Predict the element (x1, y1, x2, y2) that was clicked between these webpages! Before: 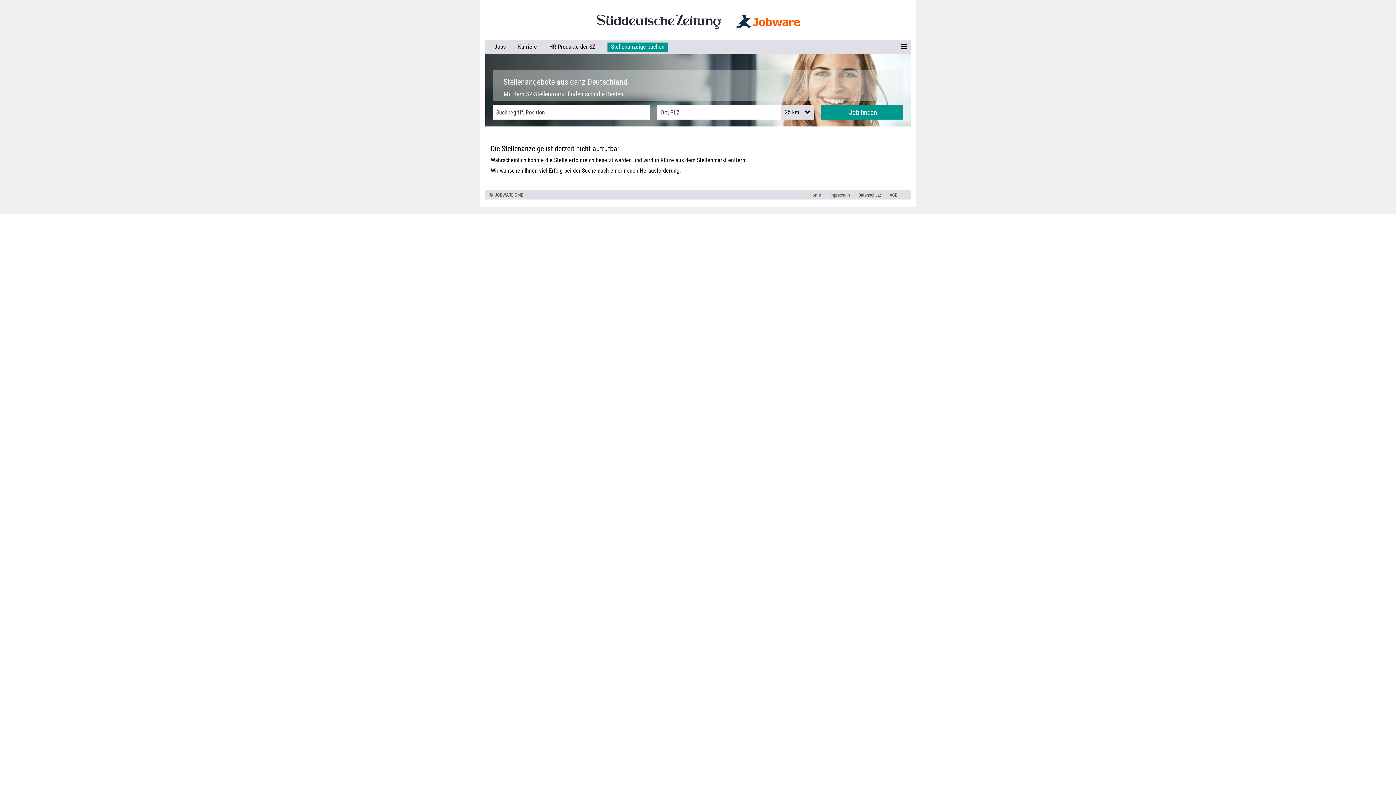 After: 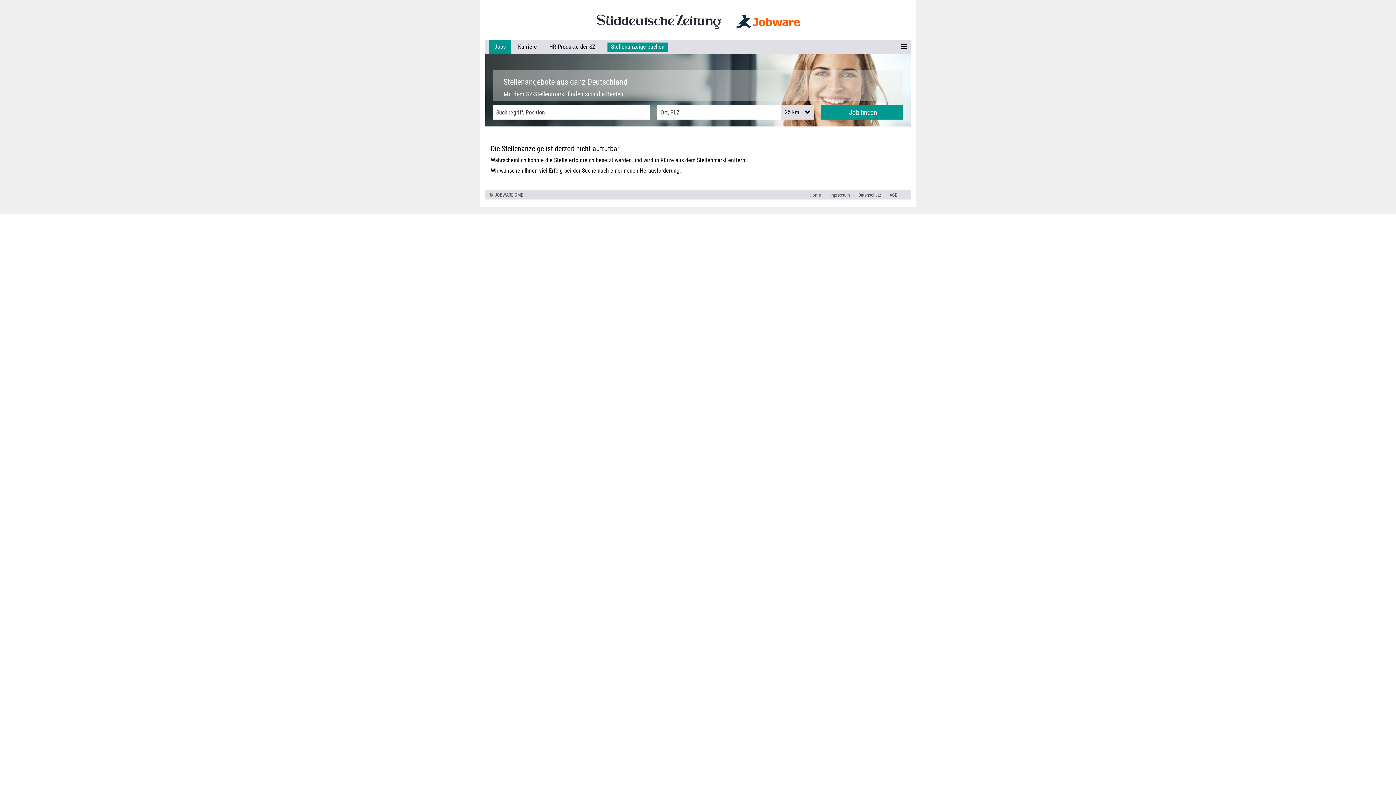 Action: label: Jobs bbox: (489, 39, 511, 53)